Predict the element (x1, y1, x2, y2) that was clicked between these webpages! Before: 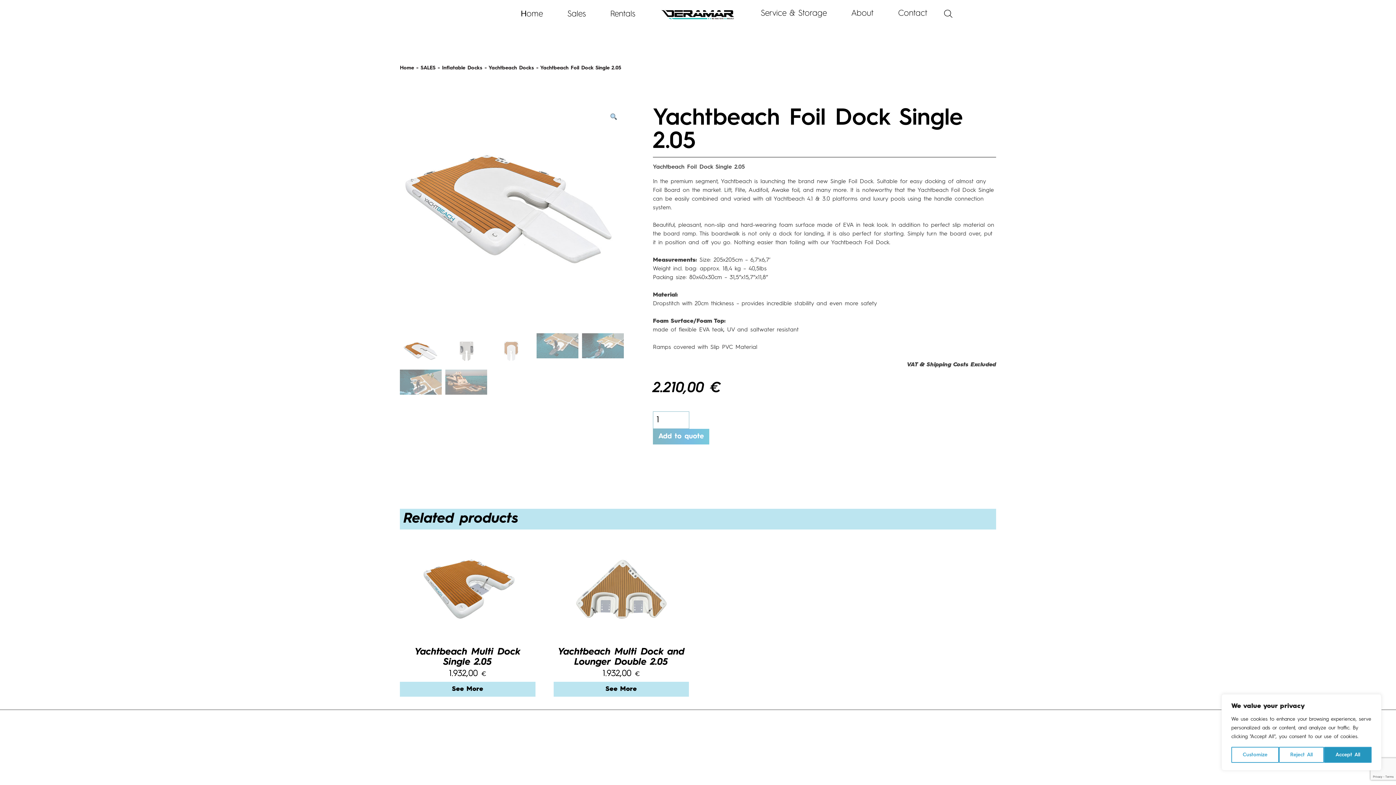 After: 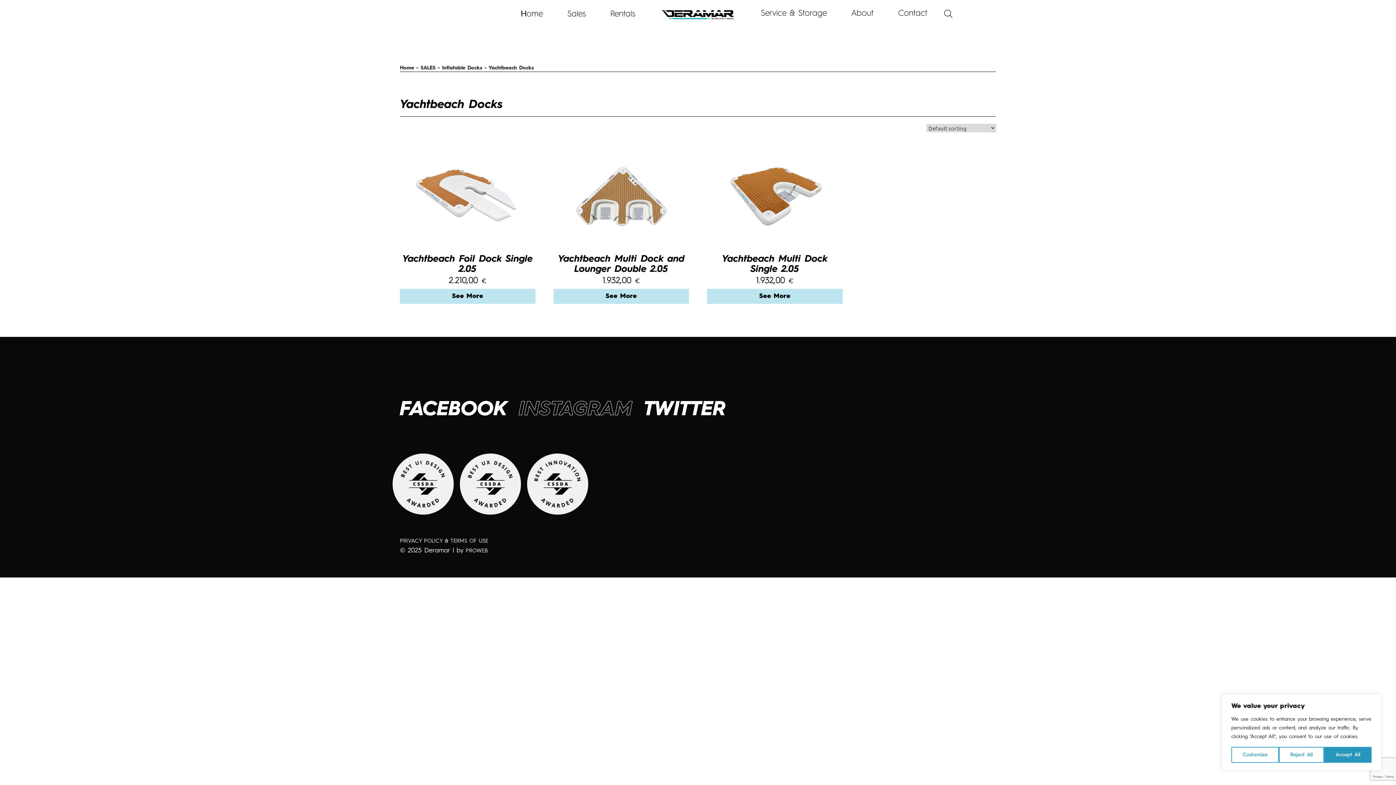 Action: label: Yachtbeach Docks bbox: (488, 65, 534, 70)